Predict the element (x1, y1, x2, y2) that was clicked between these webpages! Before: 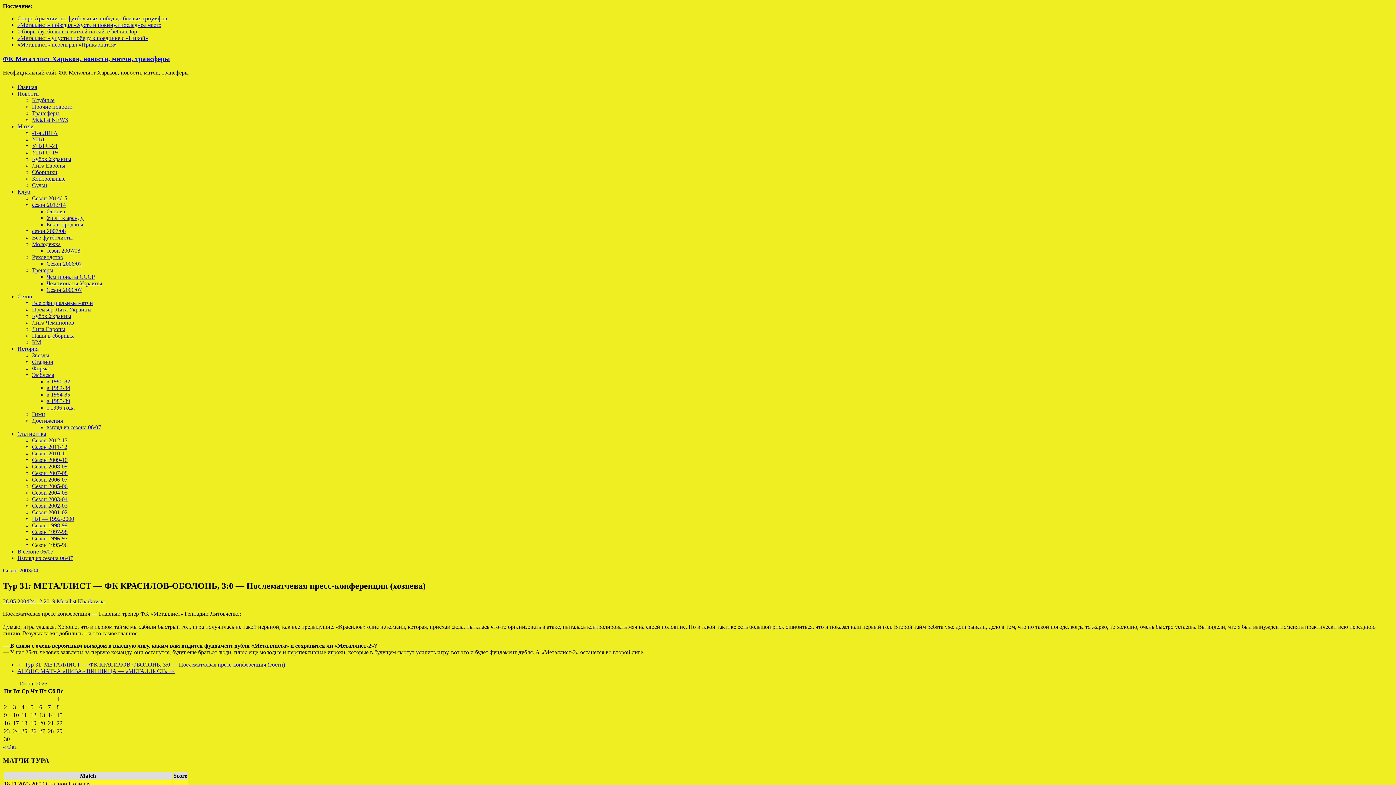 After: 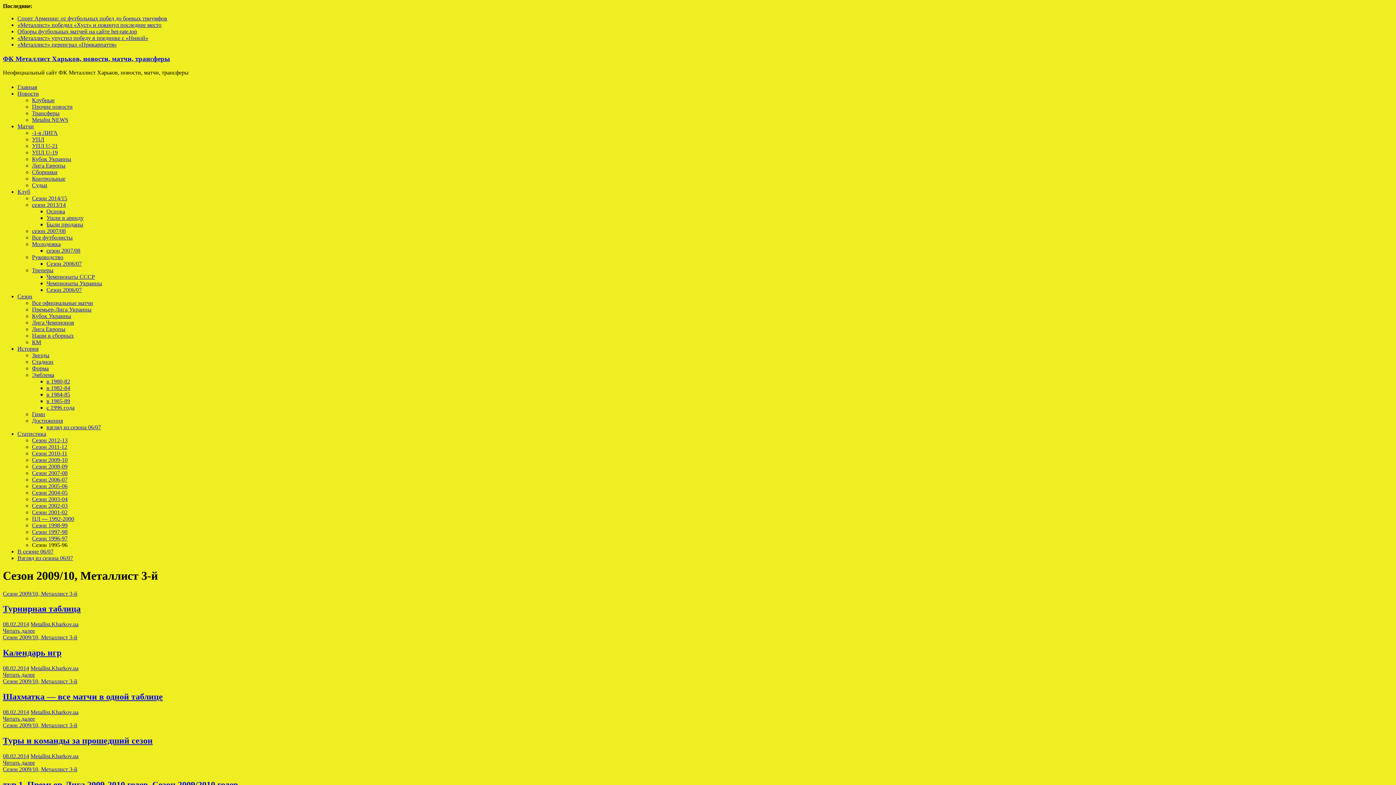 Action: bbox: (32, 456, 67, 463) label: Сезон 2009-10